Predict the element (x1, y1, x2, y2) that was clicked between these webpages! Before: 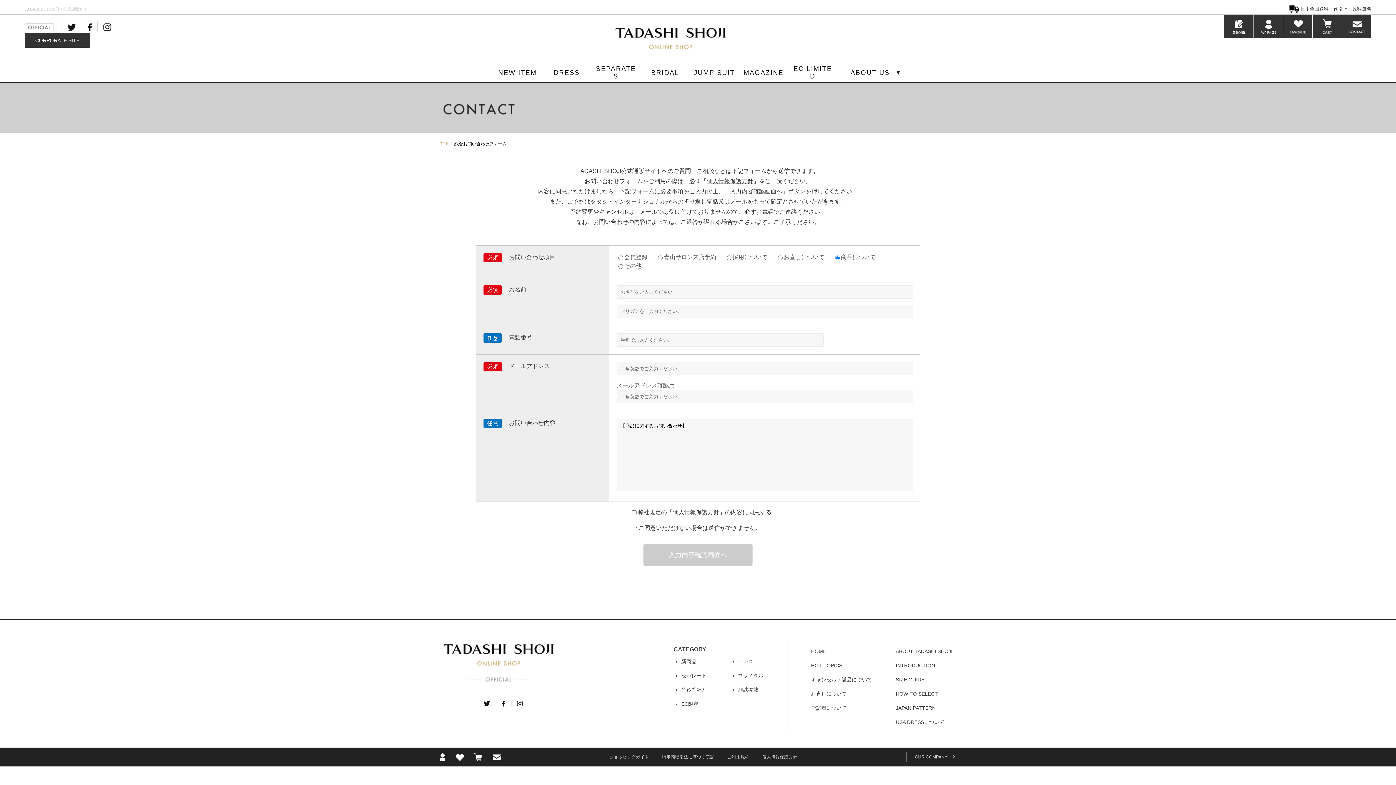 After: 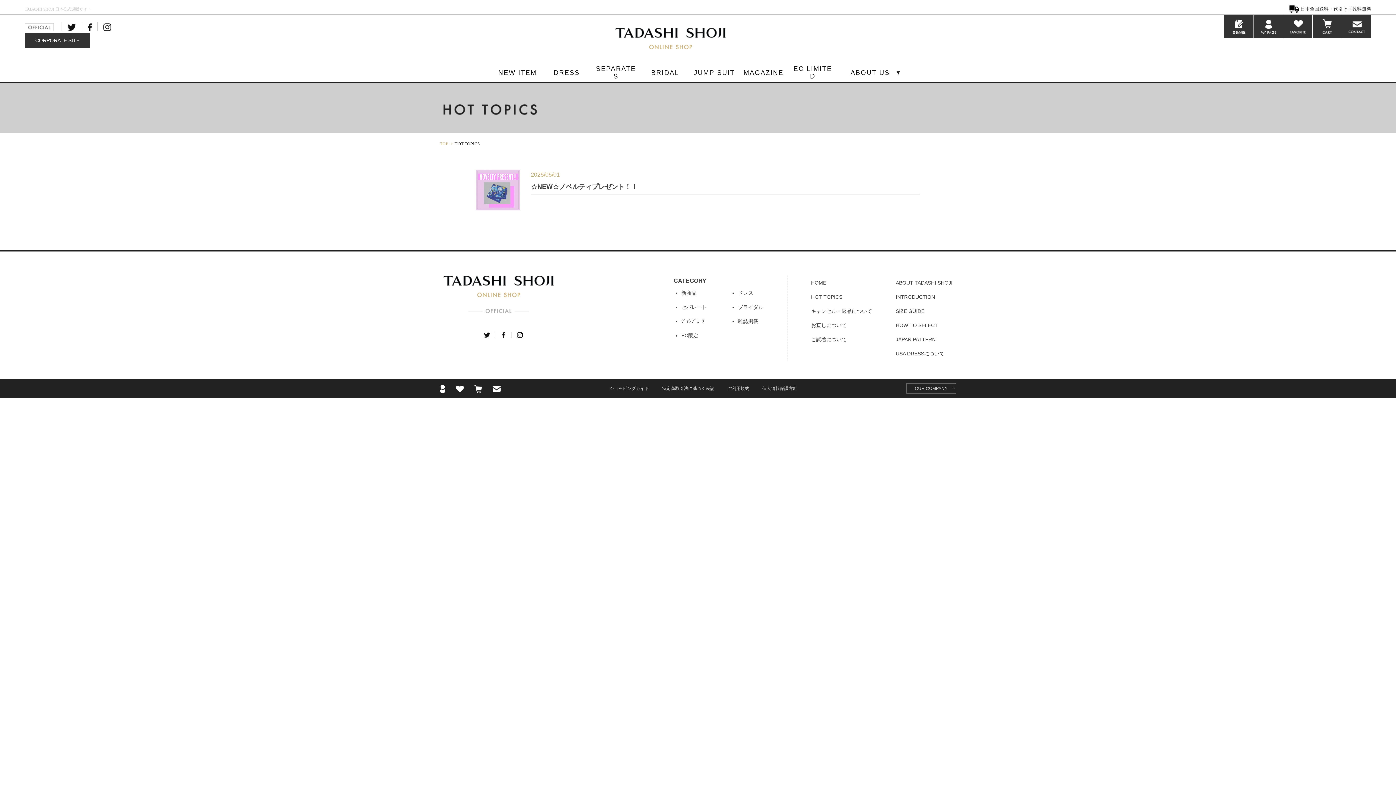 Action: bbox: (811, 662, 842, 668) label: HOT TOPICS